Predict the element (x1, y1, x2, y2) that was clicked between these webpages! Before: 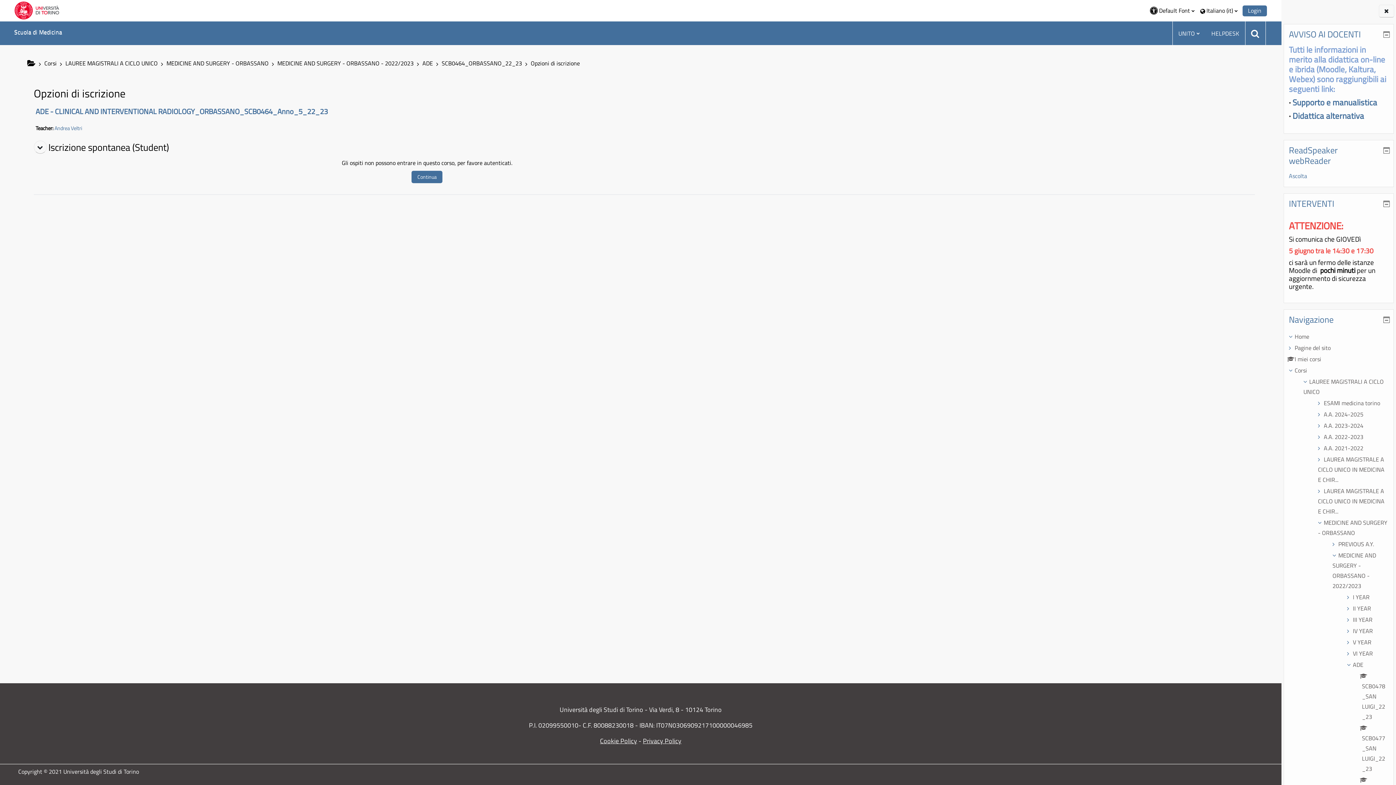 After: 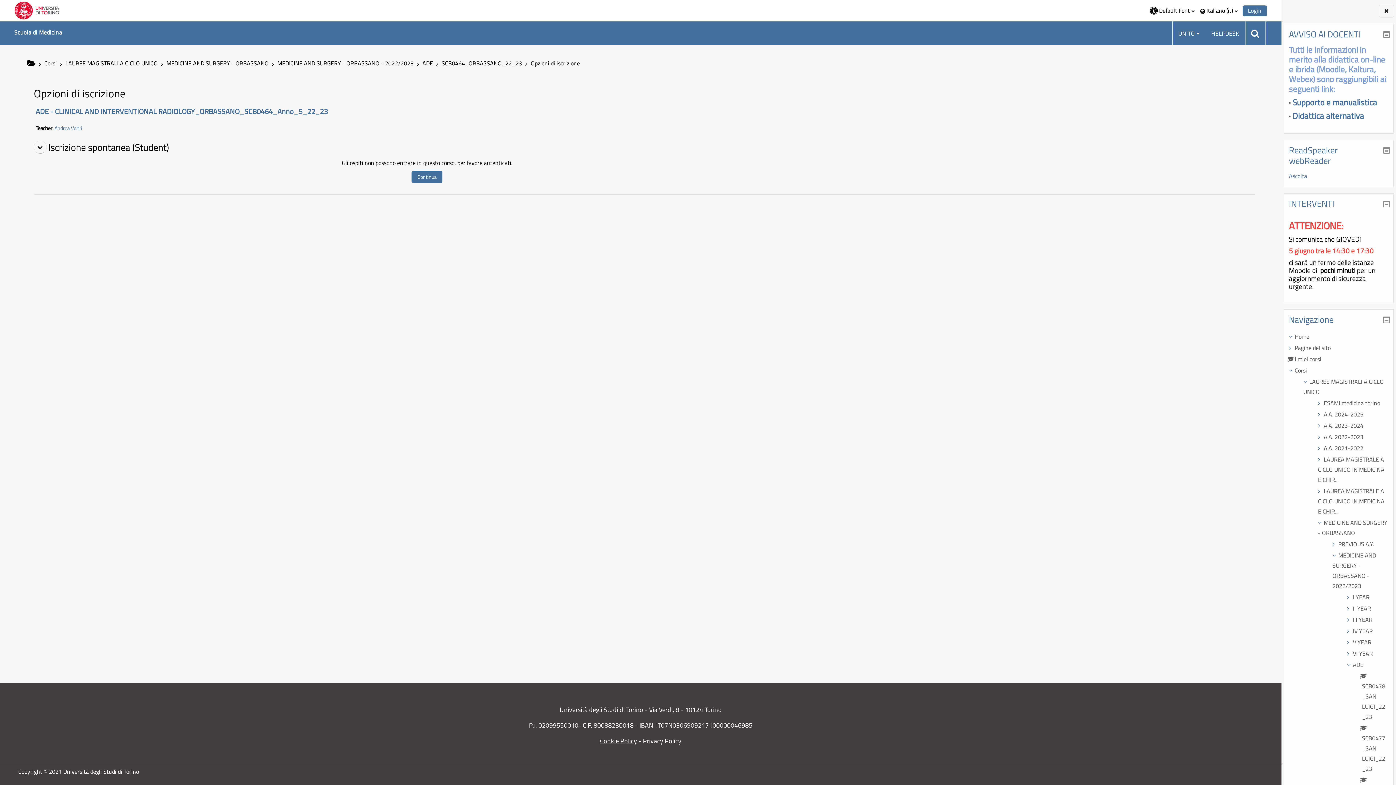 Action: bbox: (643, 736, 681, 746) label: Privacy Policy